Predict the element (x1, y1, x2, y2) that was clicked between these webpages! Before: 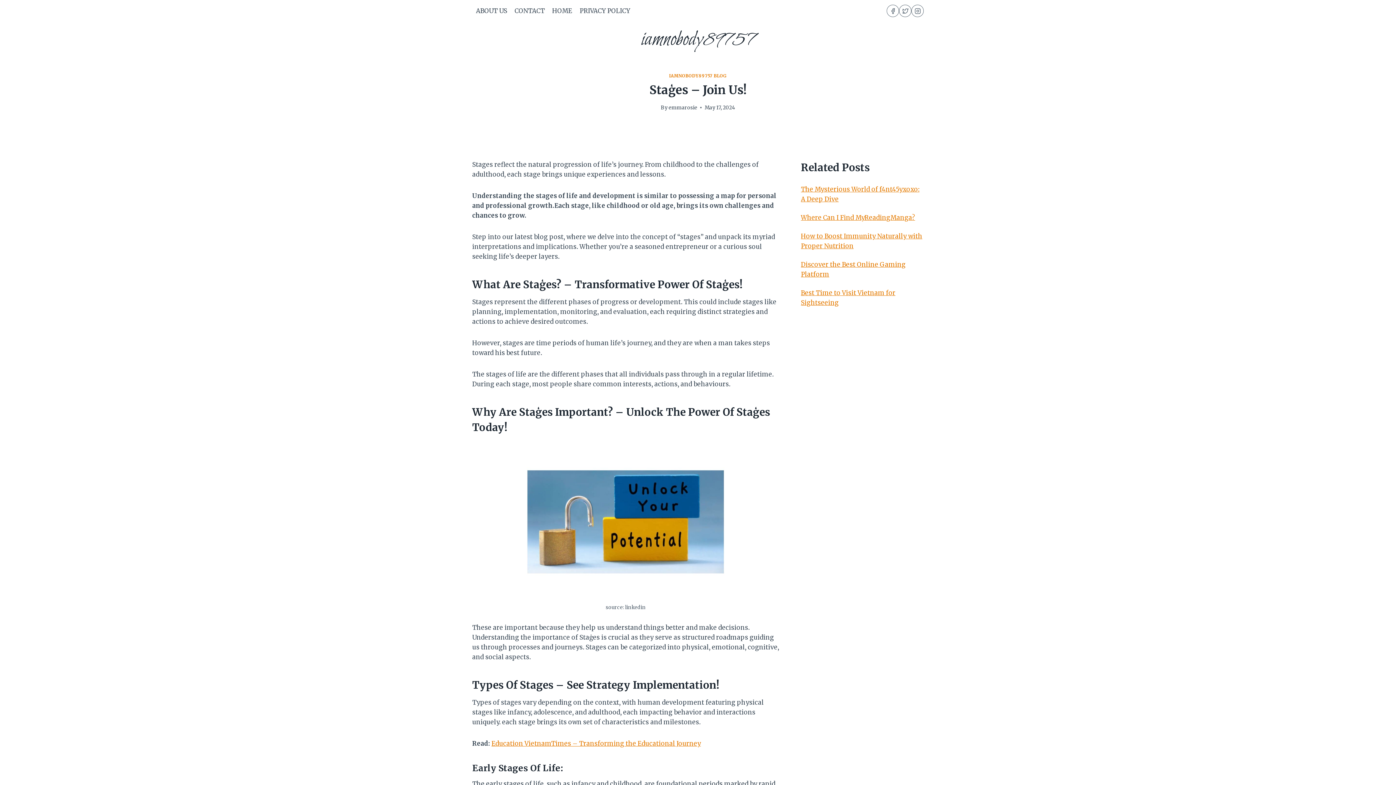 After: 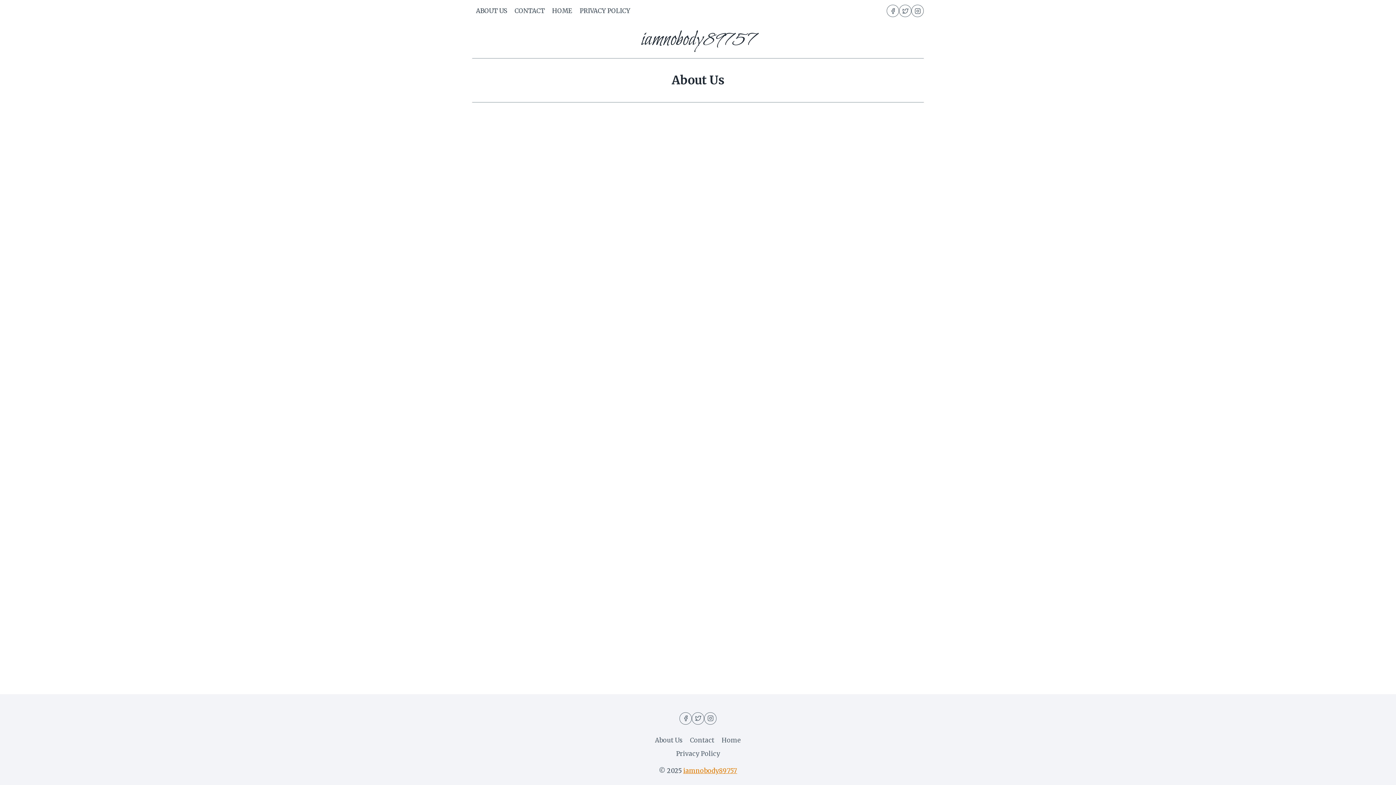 Action: bbox: (472, 2, 511, 19) label: ABOUT US